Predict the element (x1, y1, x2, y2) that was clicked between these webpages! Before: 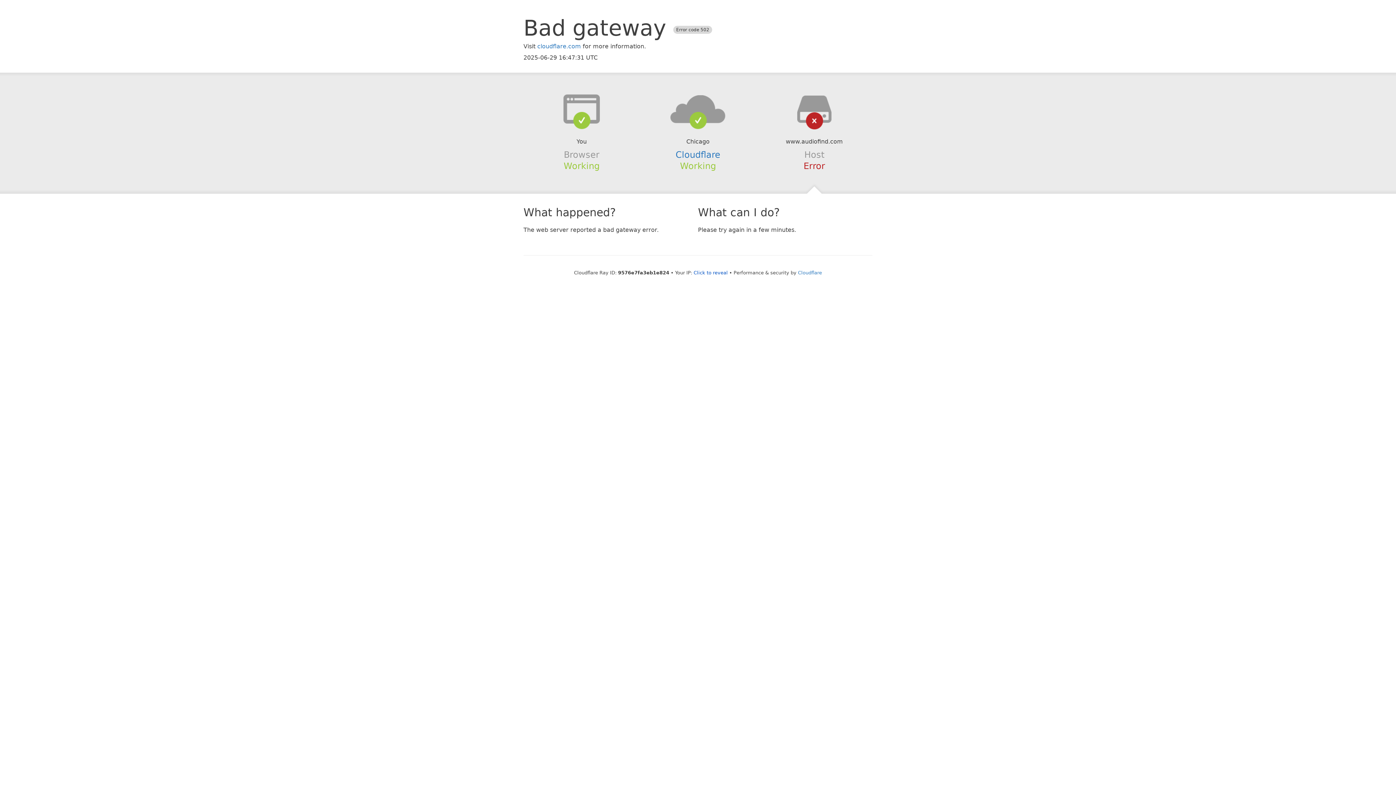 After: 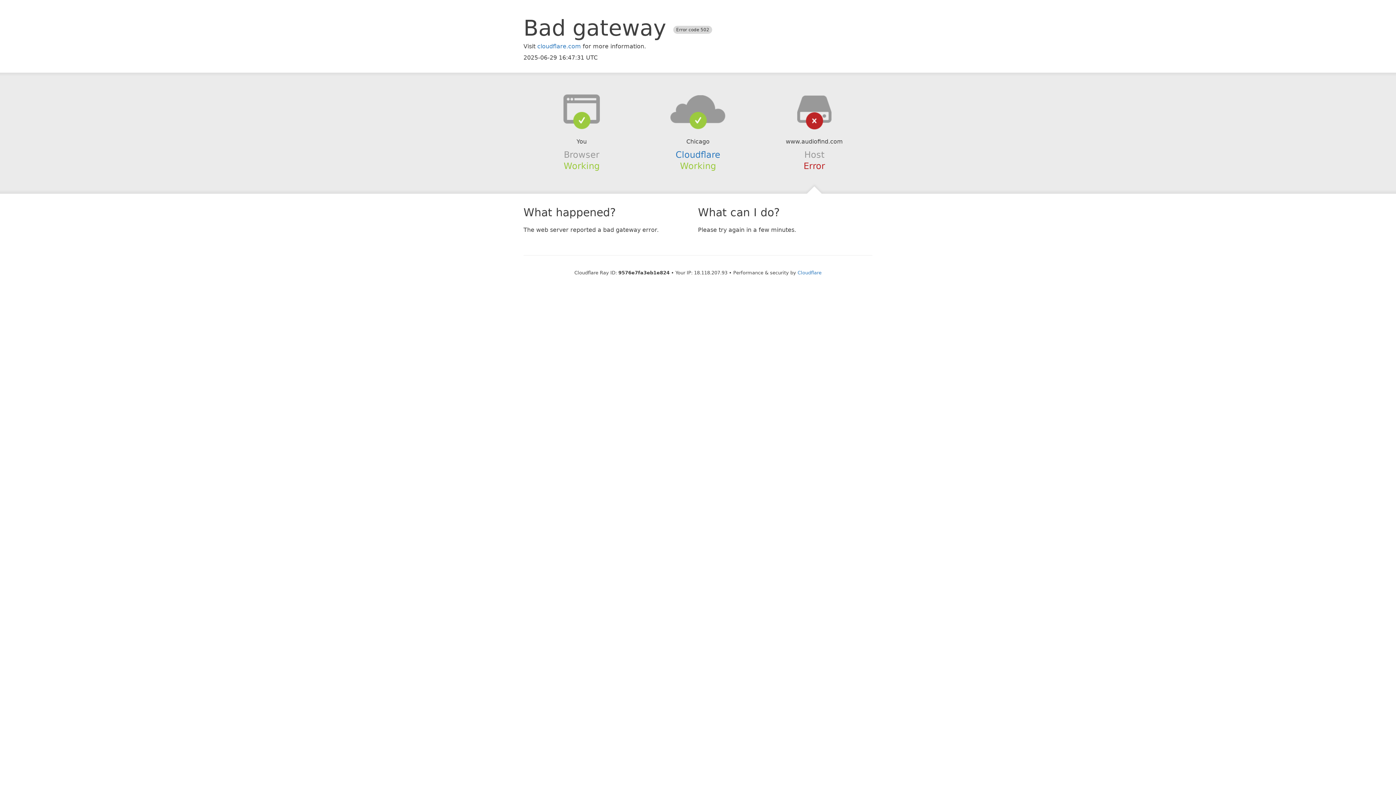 Action: label: Click to reveal bbox: (693, 270, 728, 275)